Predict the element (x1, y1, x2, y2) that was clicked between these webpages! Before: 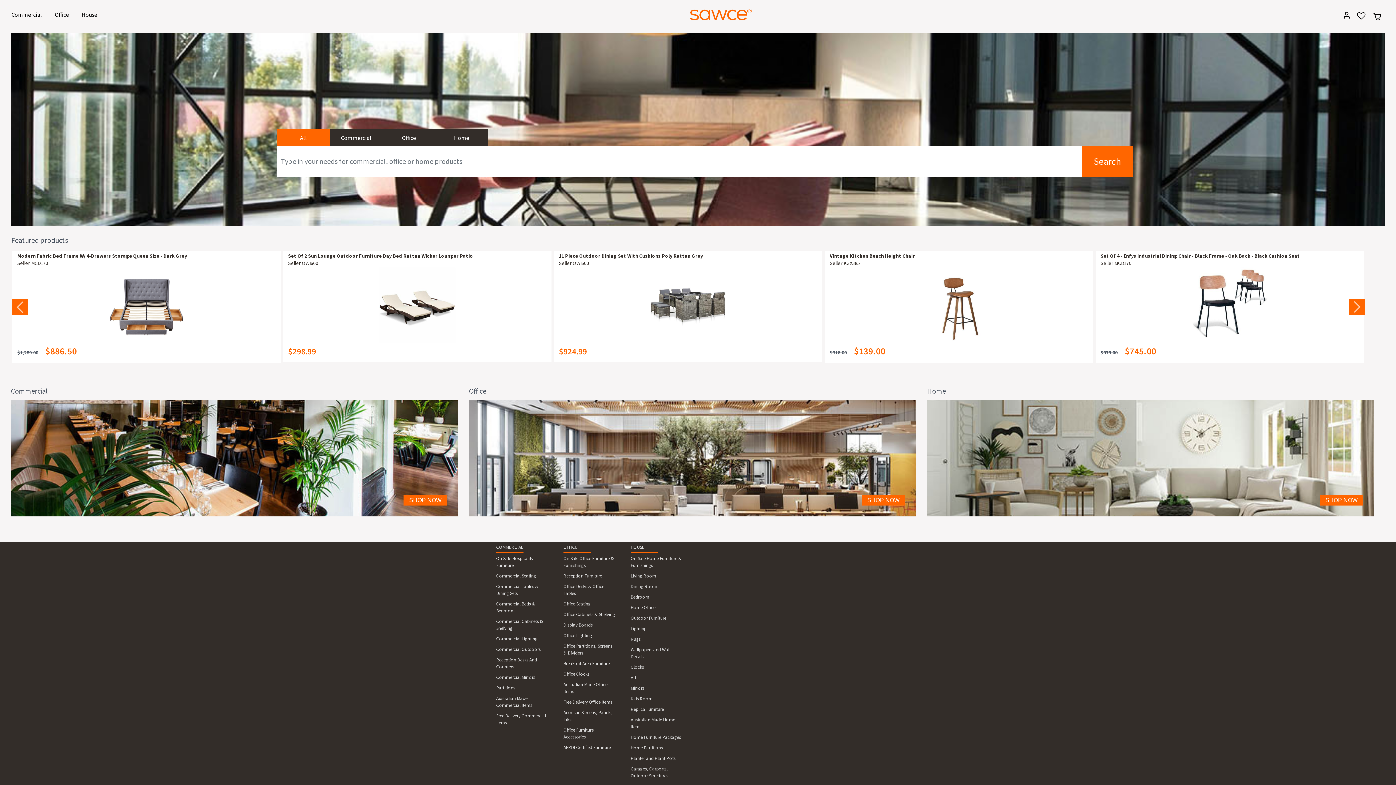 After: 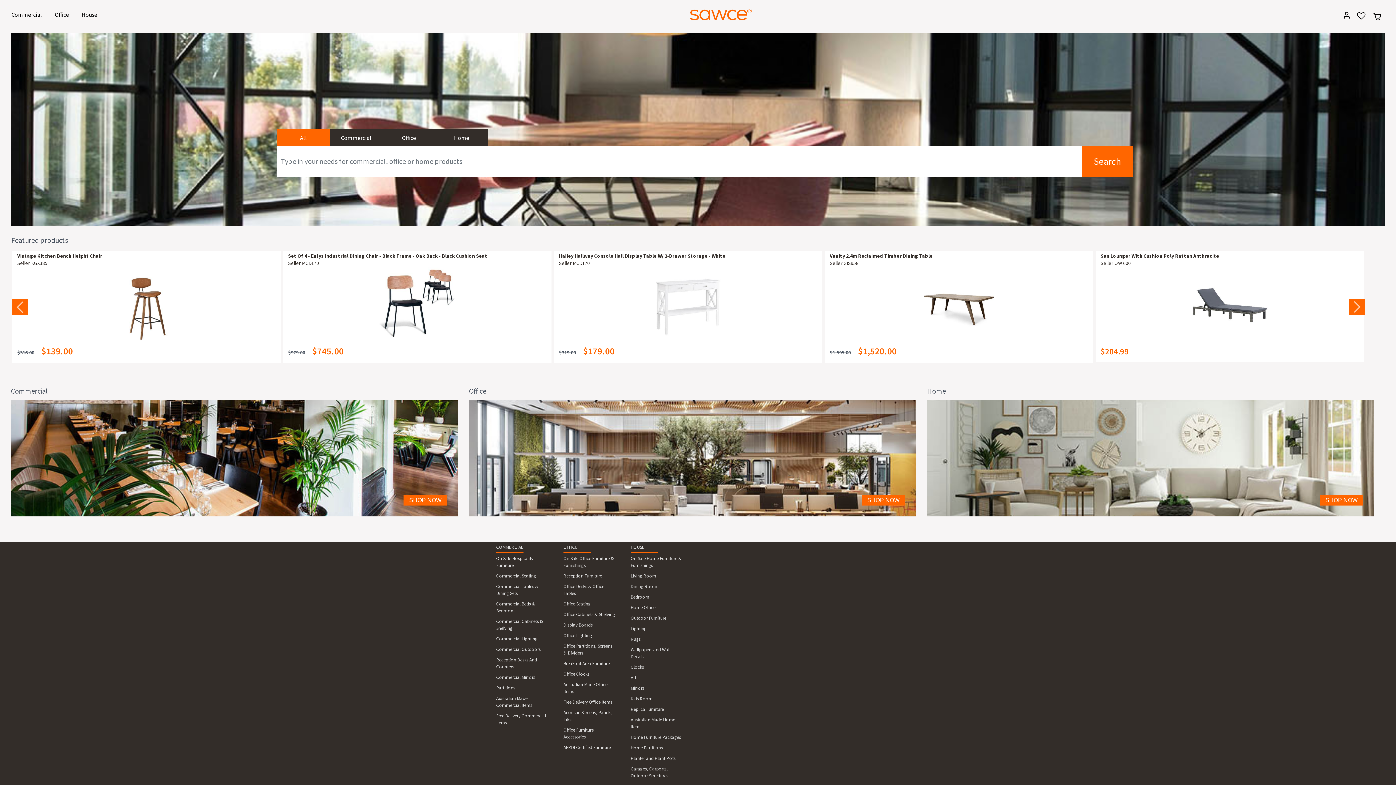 Action: label: Search bbox: (1082, 145, 1132, 176)